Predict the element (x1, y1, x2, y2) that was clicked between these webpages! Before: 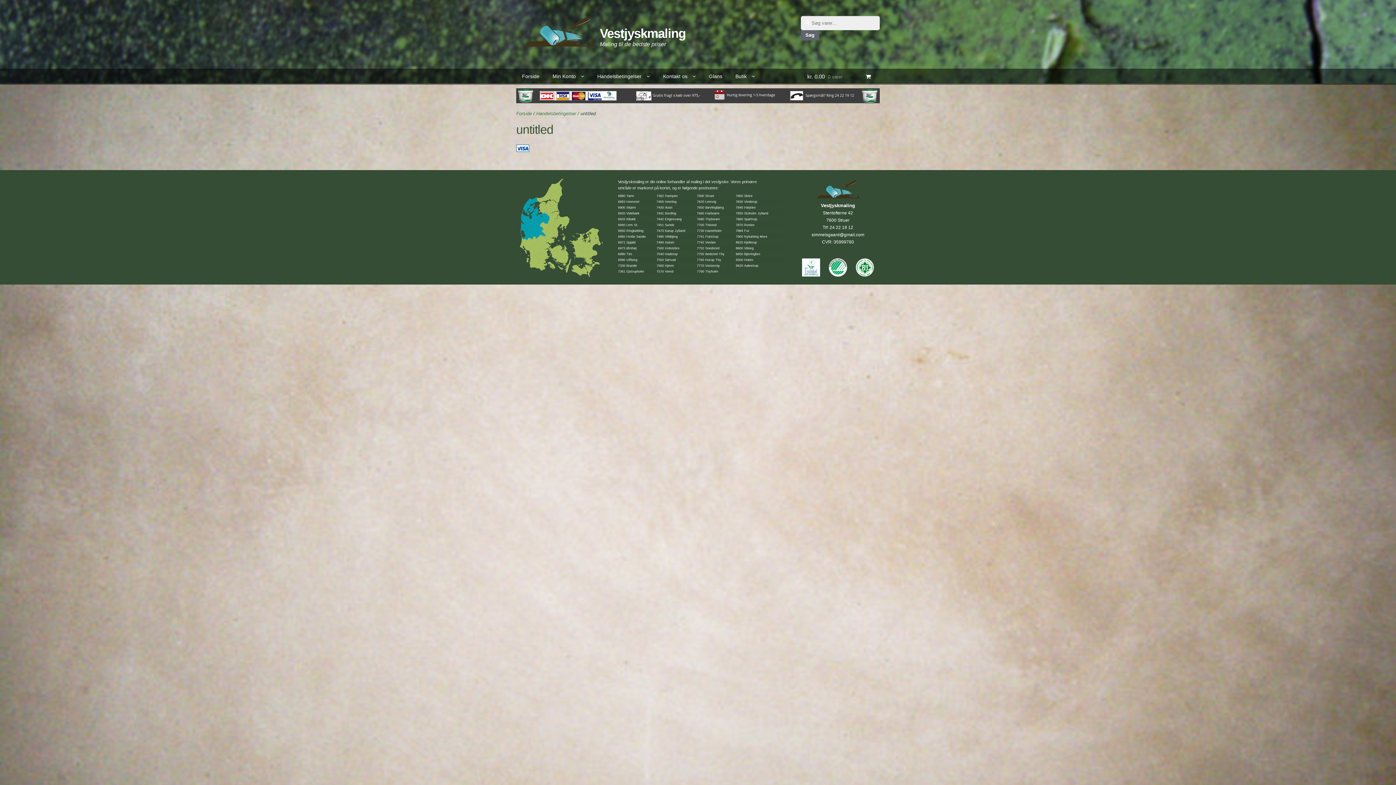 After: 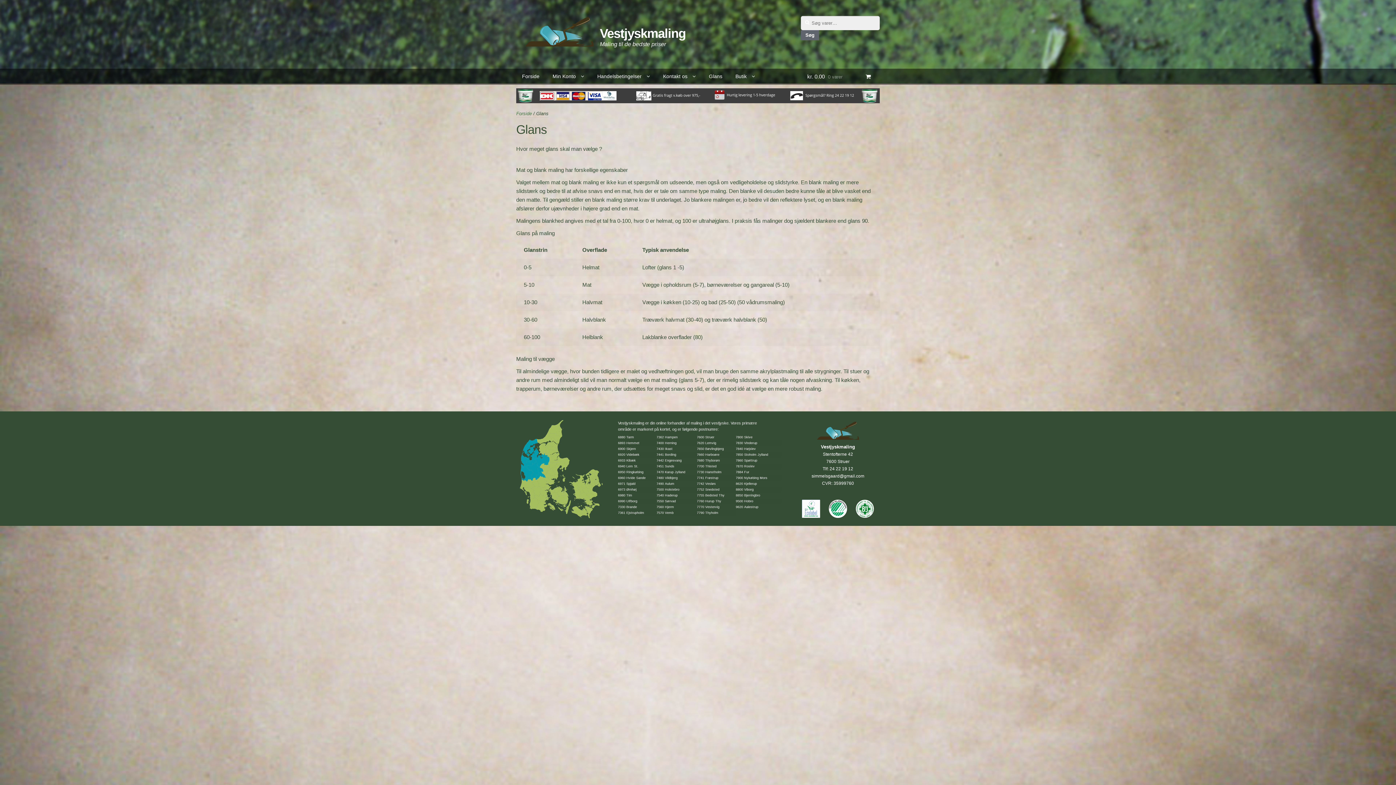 Action: bbox: (703, 68, 728, 83) label: Glans